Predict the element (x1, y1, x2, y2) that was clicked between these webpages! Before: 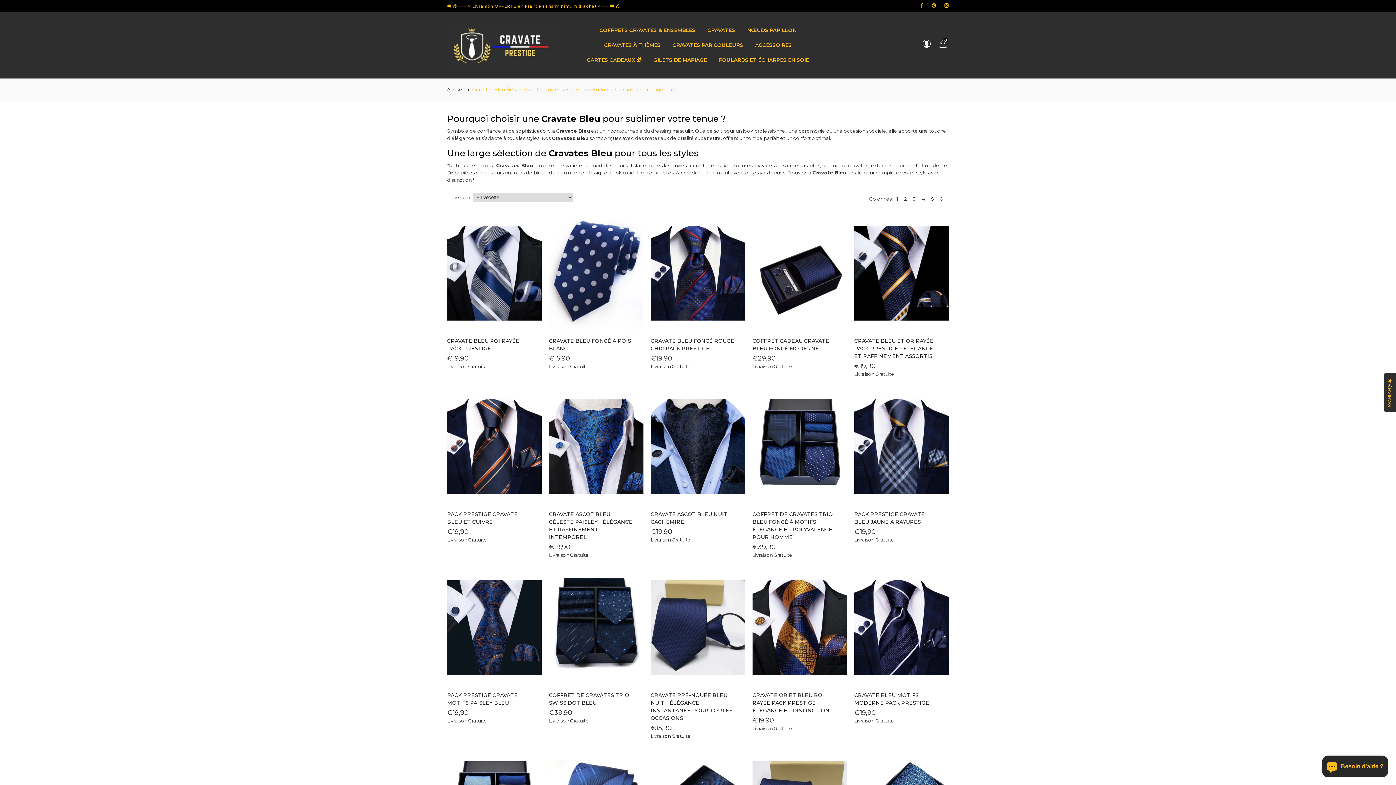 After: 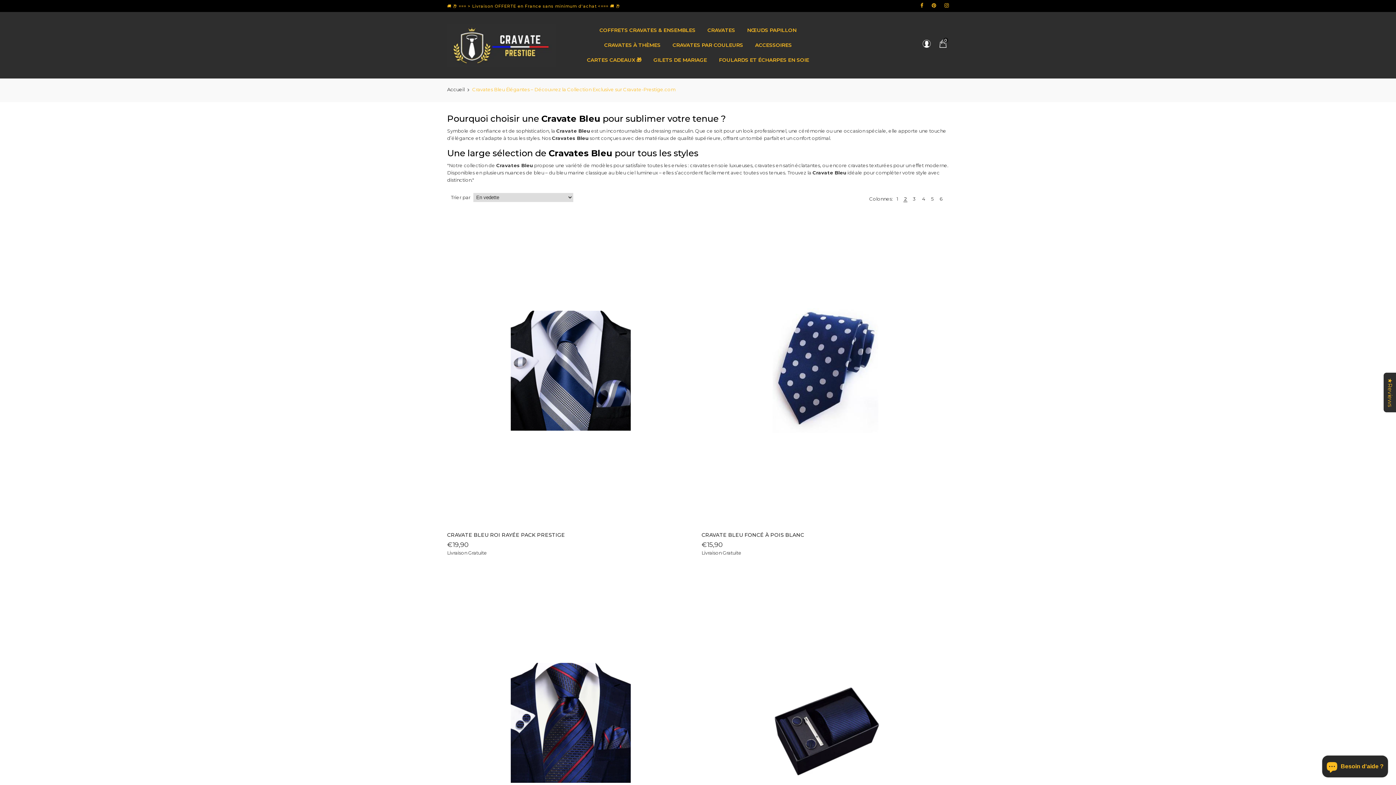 Action: bbox: (903, 196, 907, 201) label: 2